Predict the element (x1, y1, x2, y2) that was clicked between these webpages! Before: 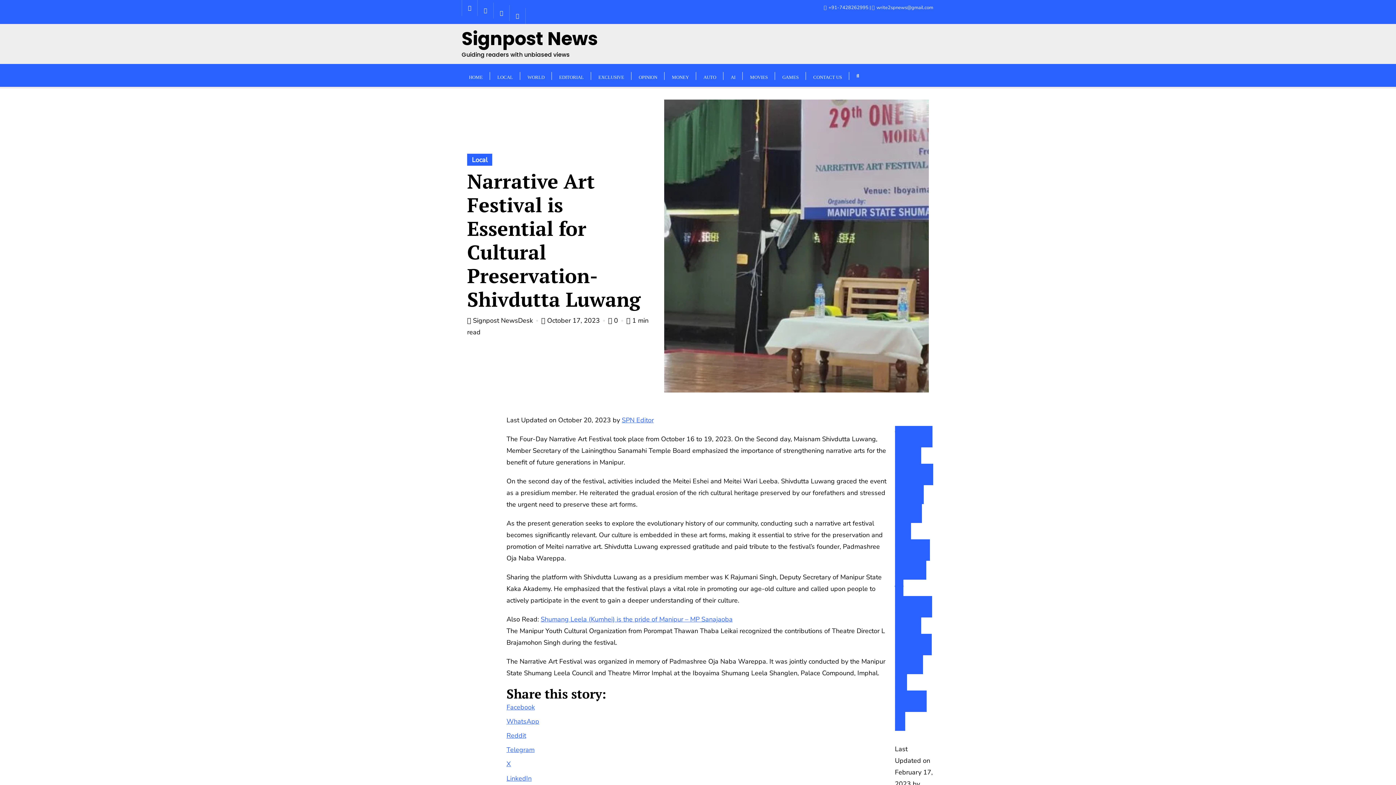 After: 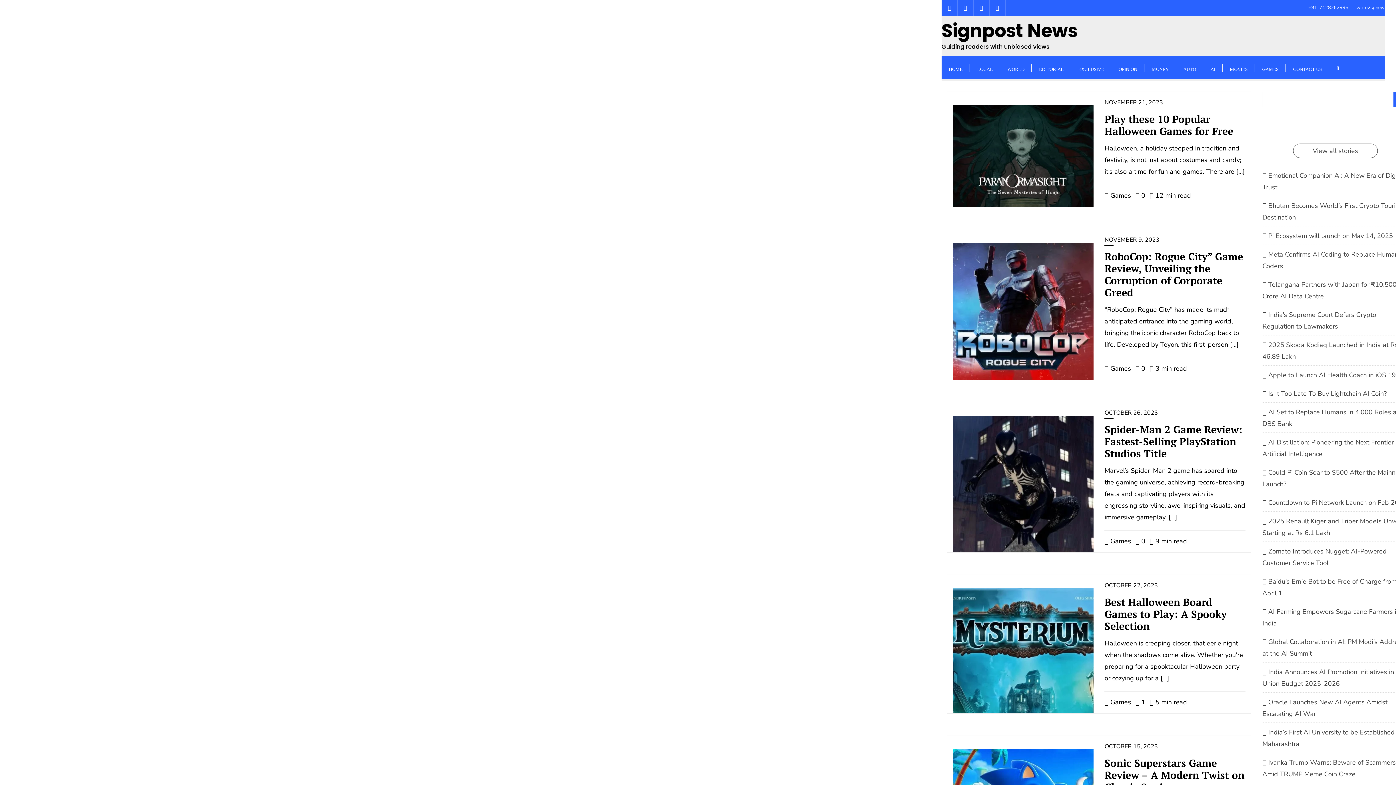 Action: label: GAMES bbox: (775, 63, 806, 86)